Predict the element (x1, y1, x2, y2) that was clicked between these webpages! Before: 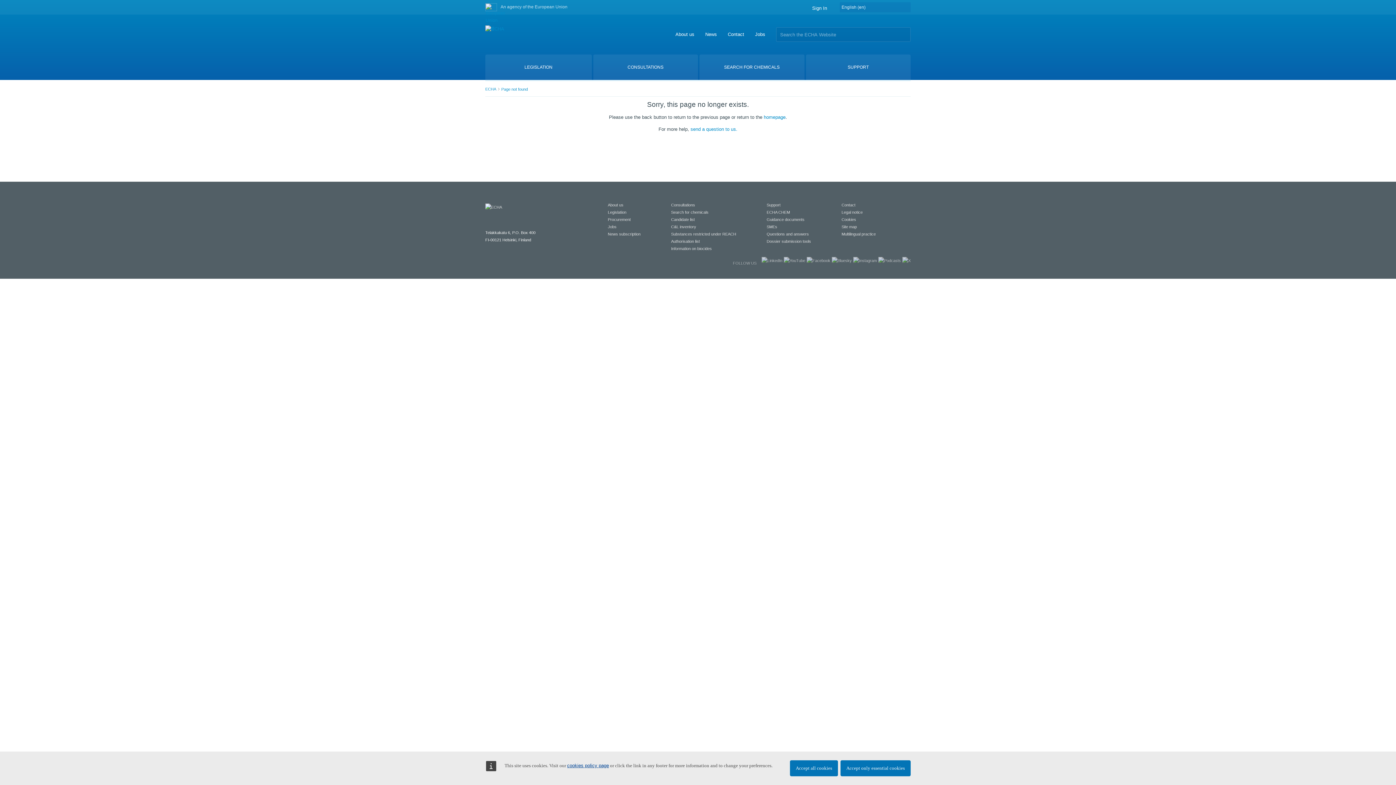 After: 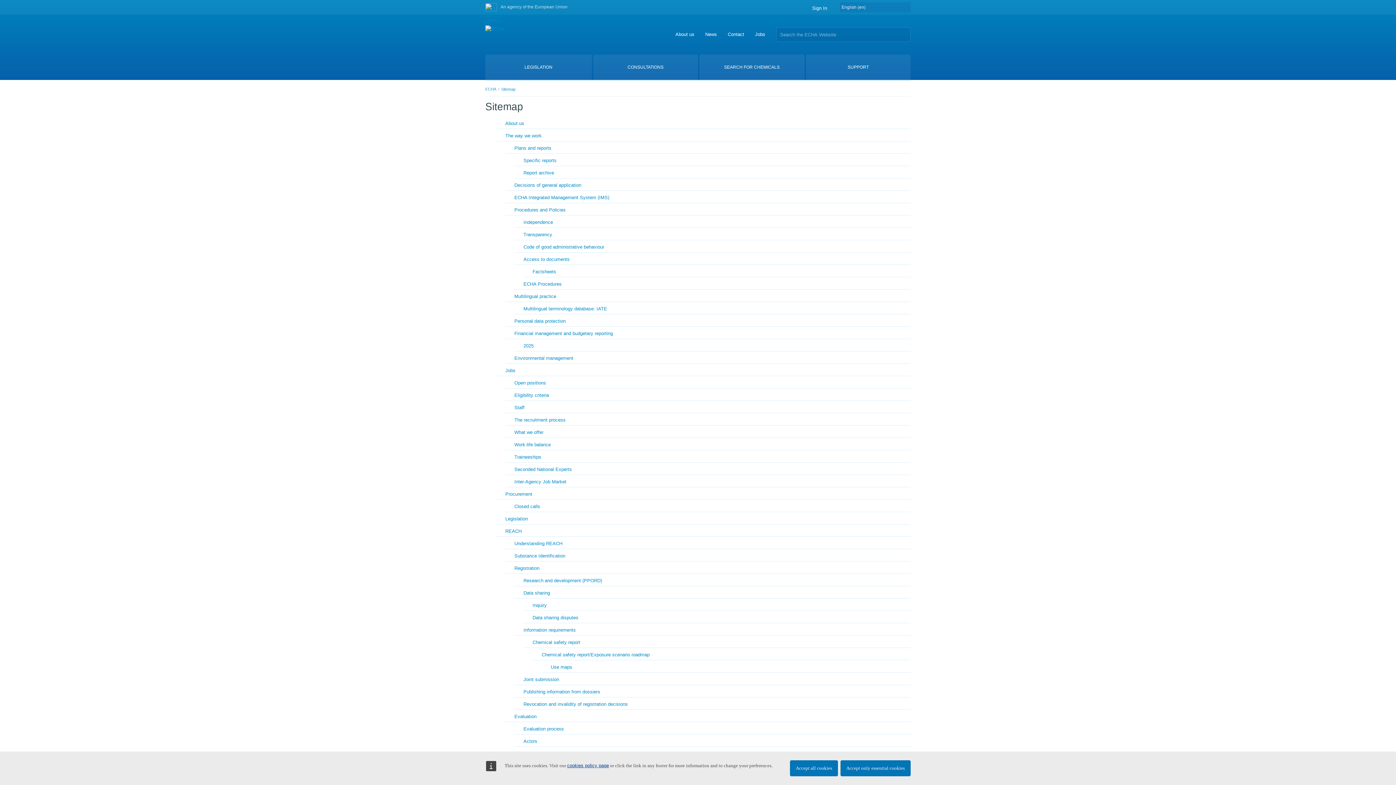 Action: bbox: (841, 224, 857, 229) label: Site map